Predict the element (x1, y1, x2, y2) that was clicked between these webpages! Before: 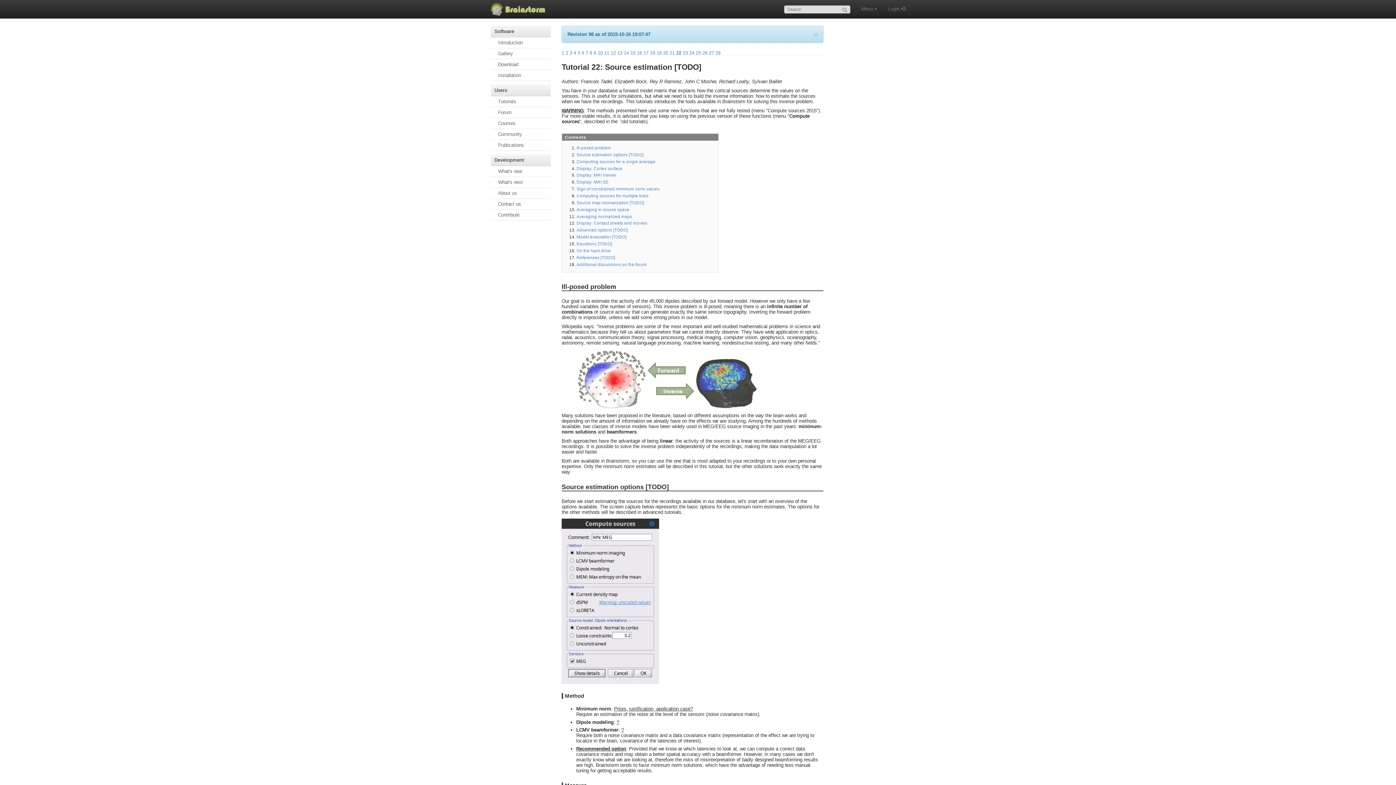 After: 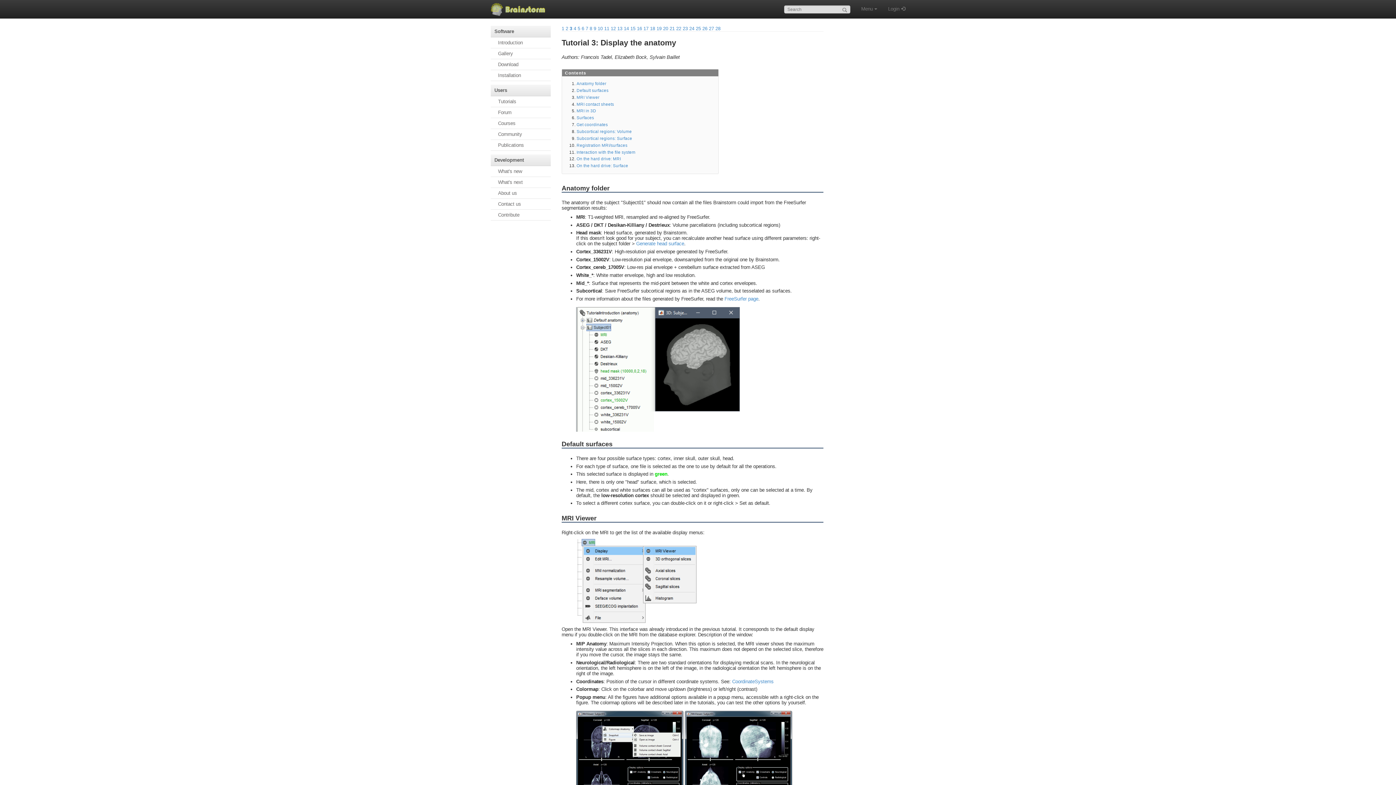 Action: label: 3 bbox: (569, 50, 572, 55)